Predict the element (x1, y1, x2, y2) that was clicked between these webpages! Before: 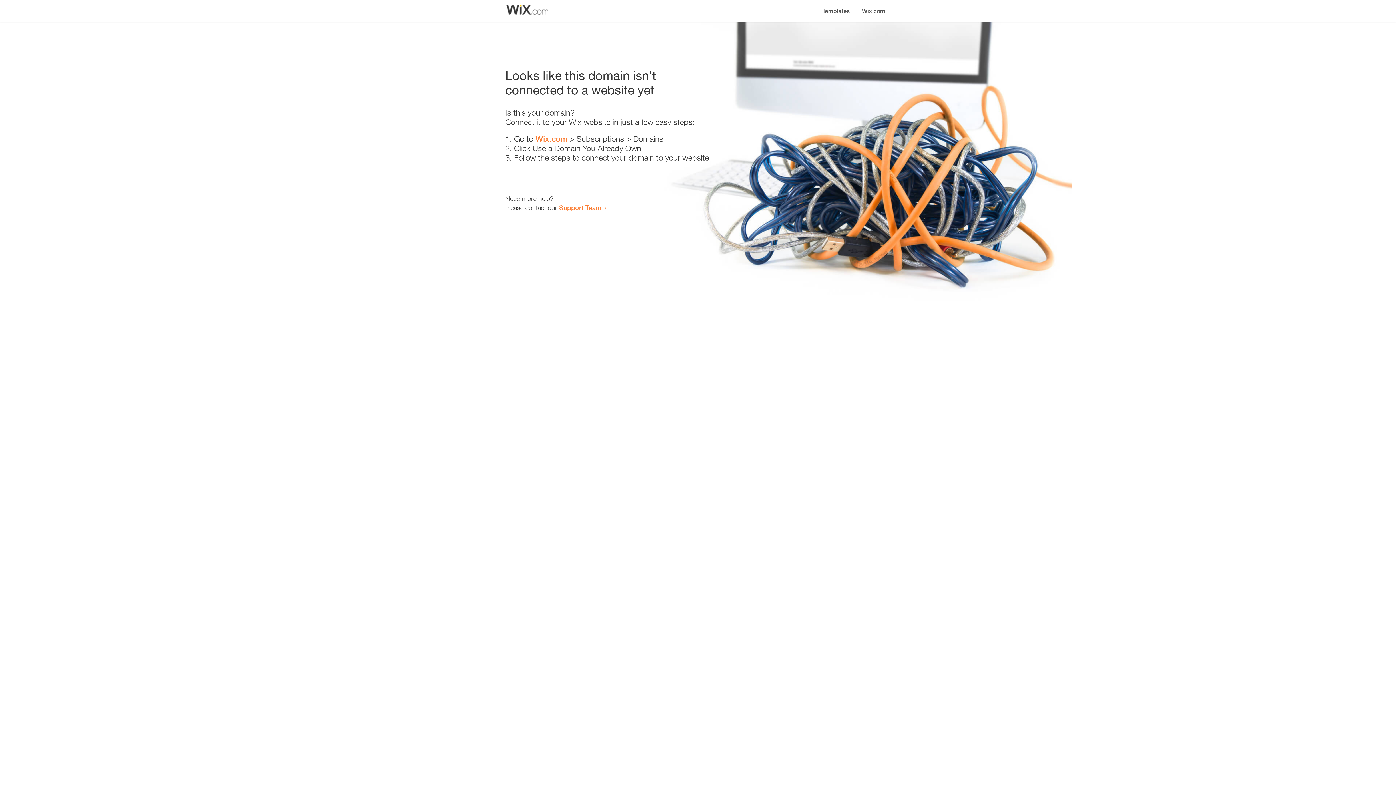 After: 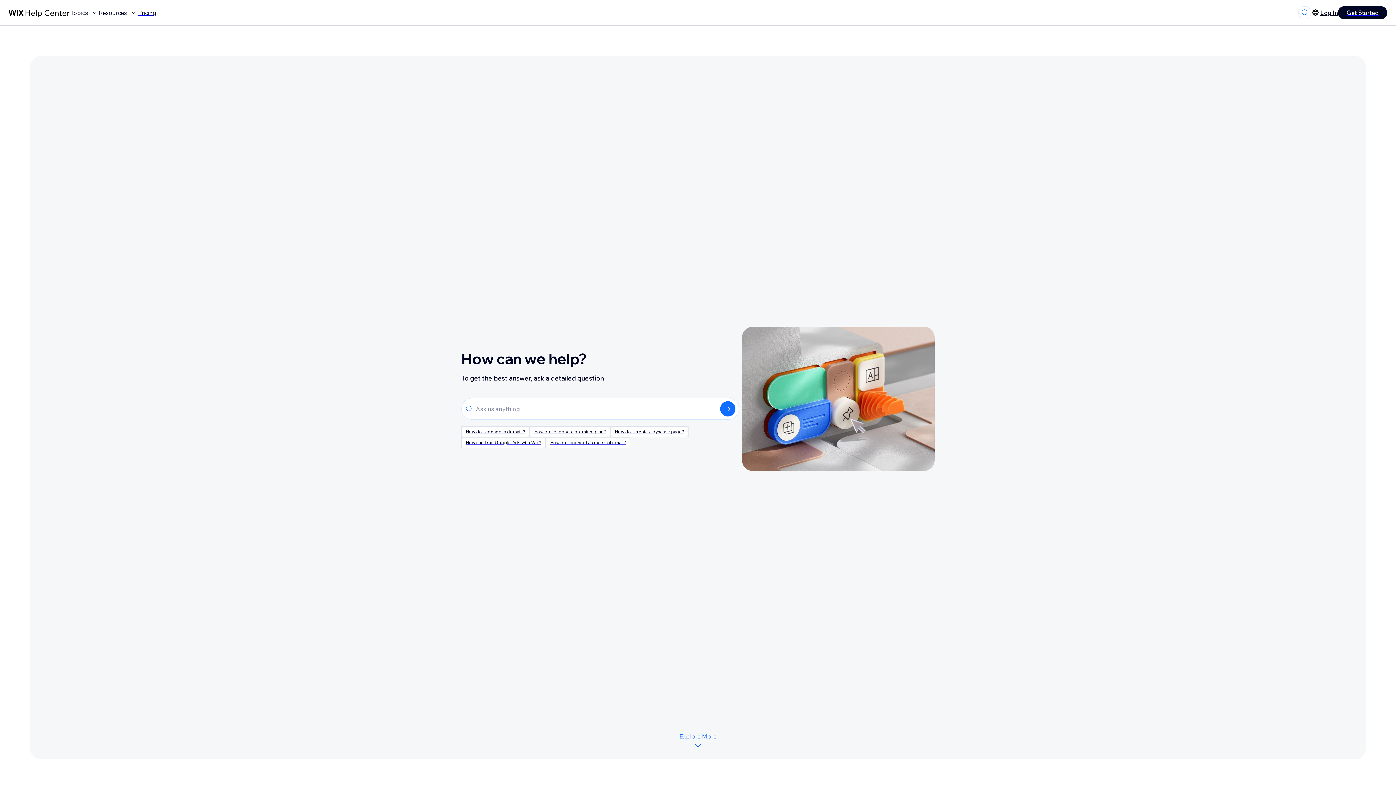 Action: label: Support Team bbox: (559, 203, 601, 211)